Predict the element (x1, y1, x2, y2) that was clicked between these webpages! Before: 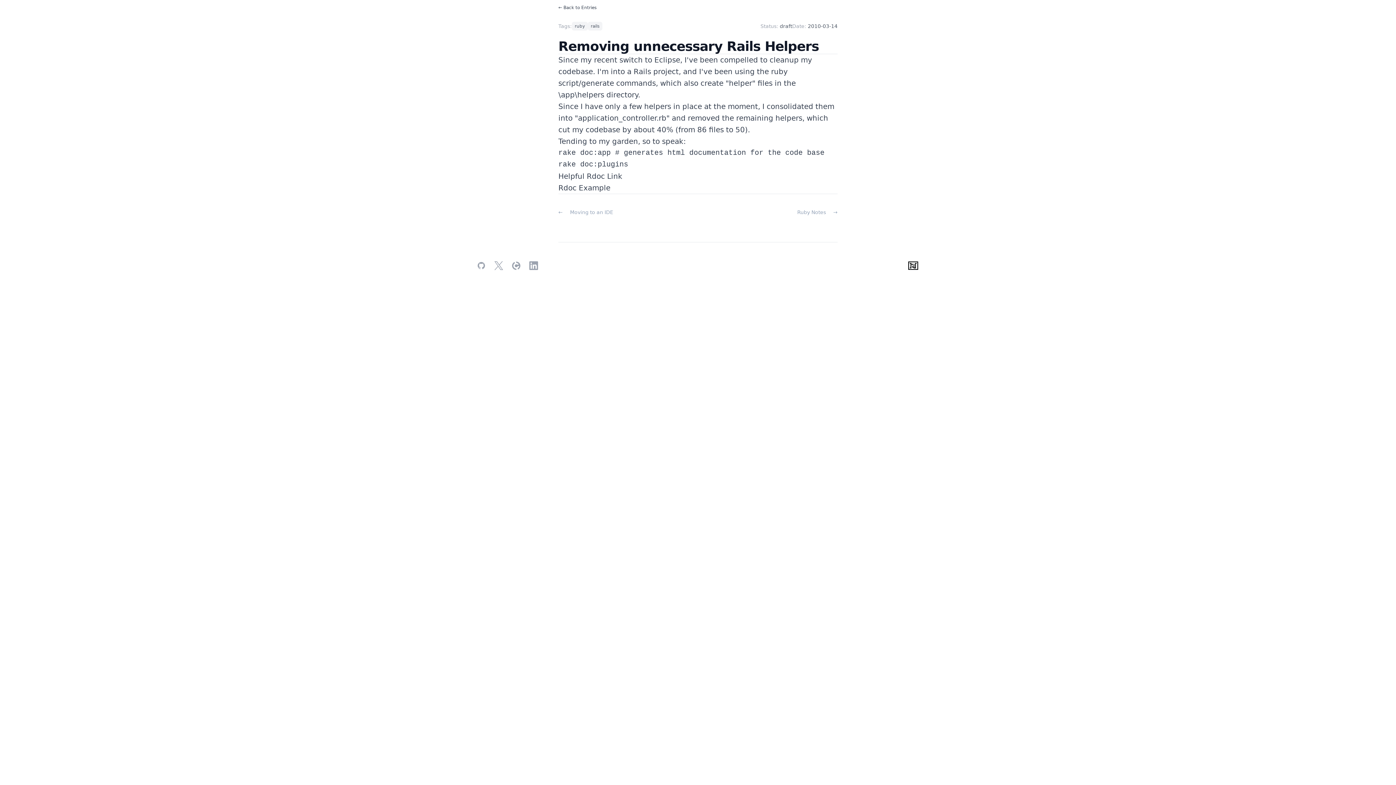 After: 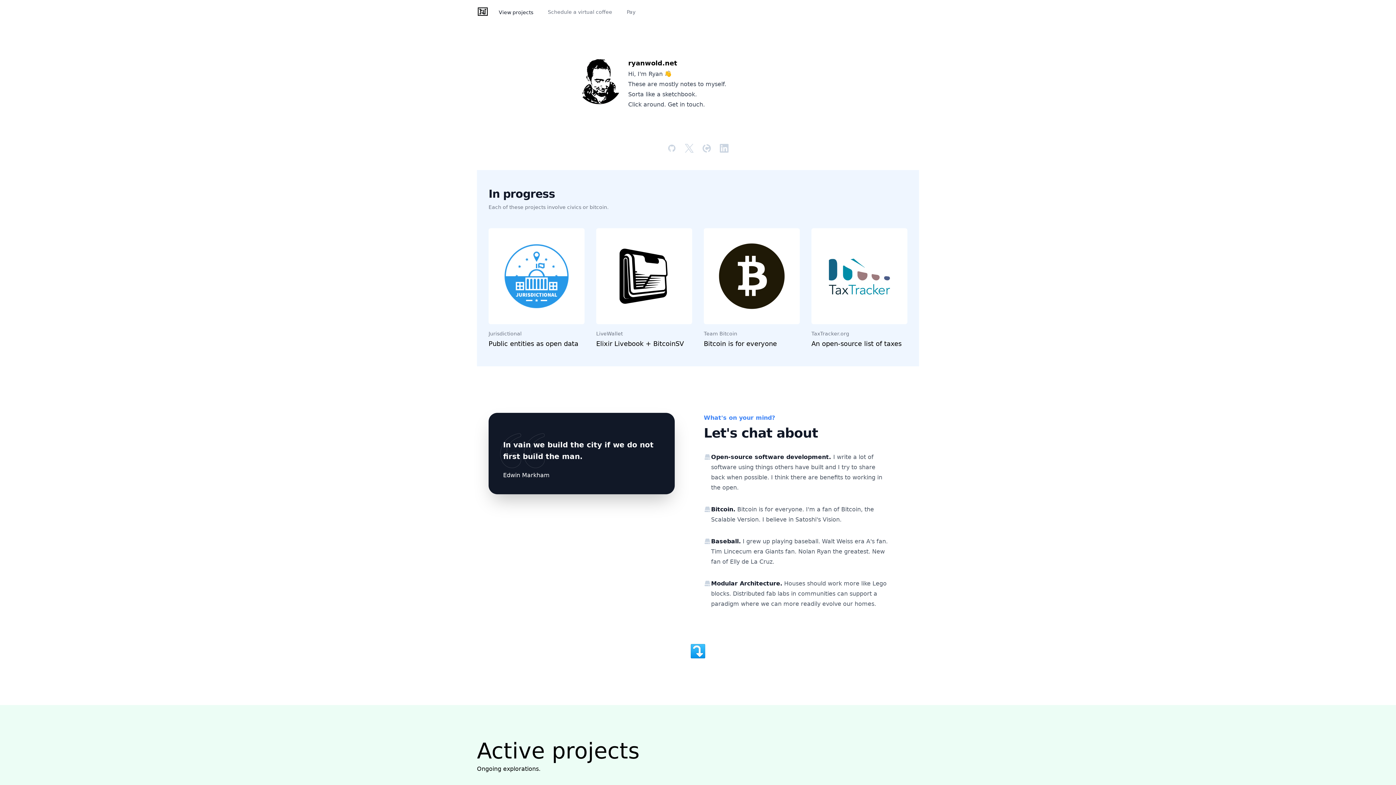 Action: bbox: (563, 5, 596, 10) label: Back to Entries